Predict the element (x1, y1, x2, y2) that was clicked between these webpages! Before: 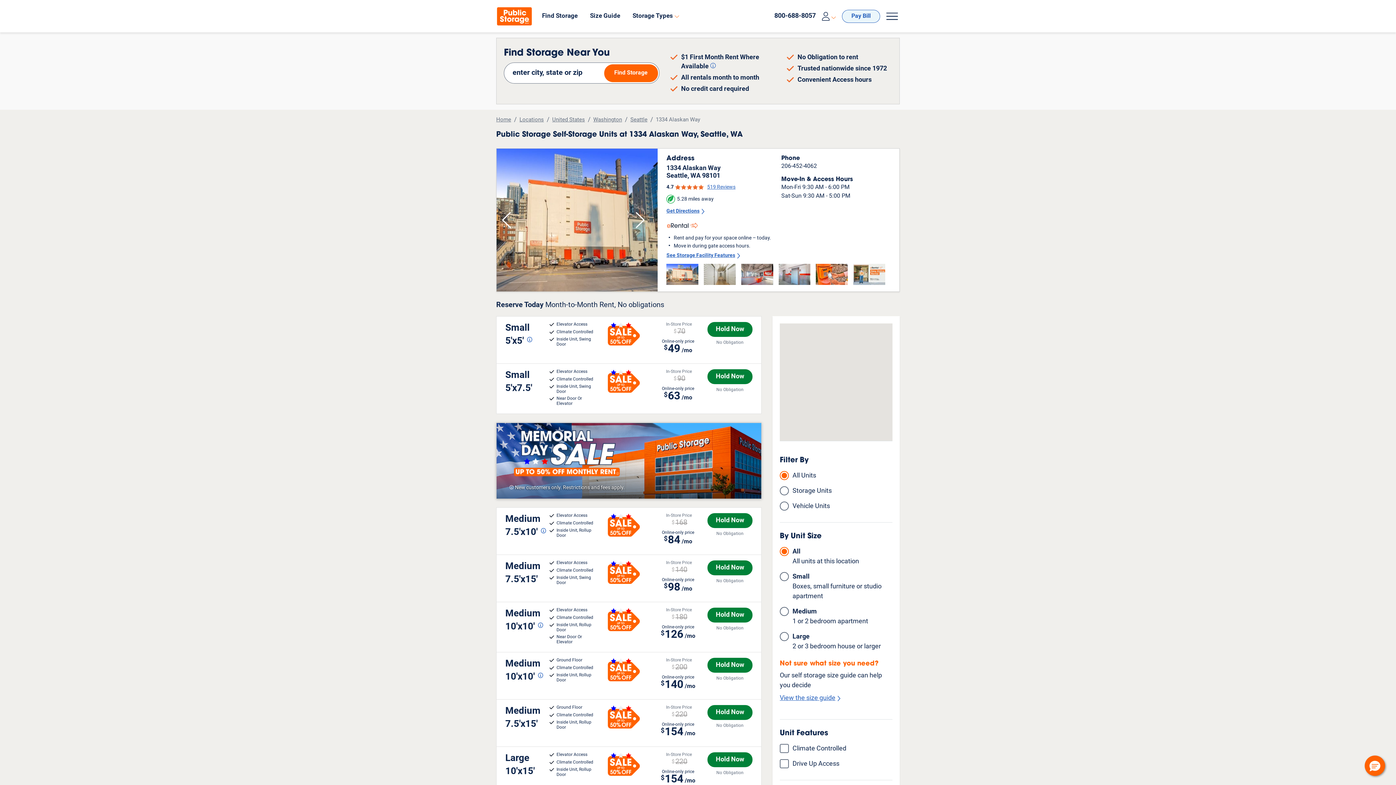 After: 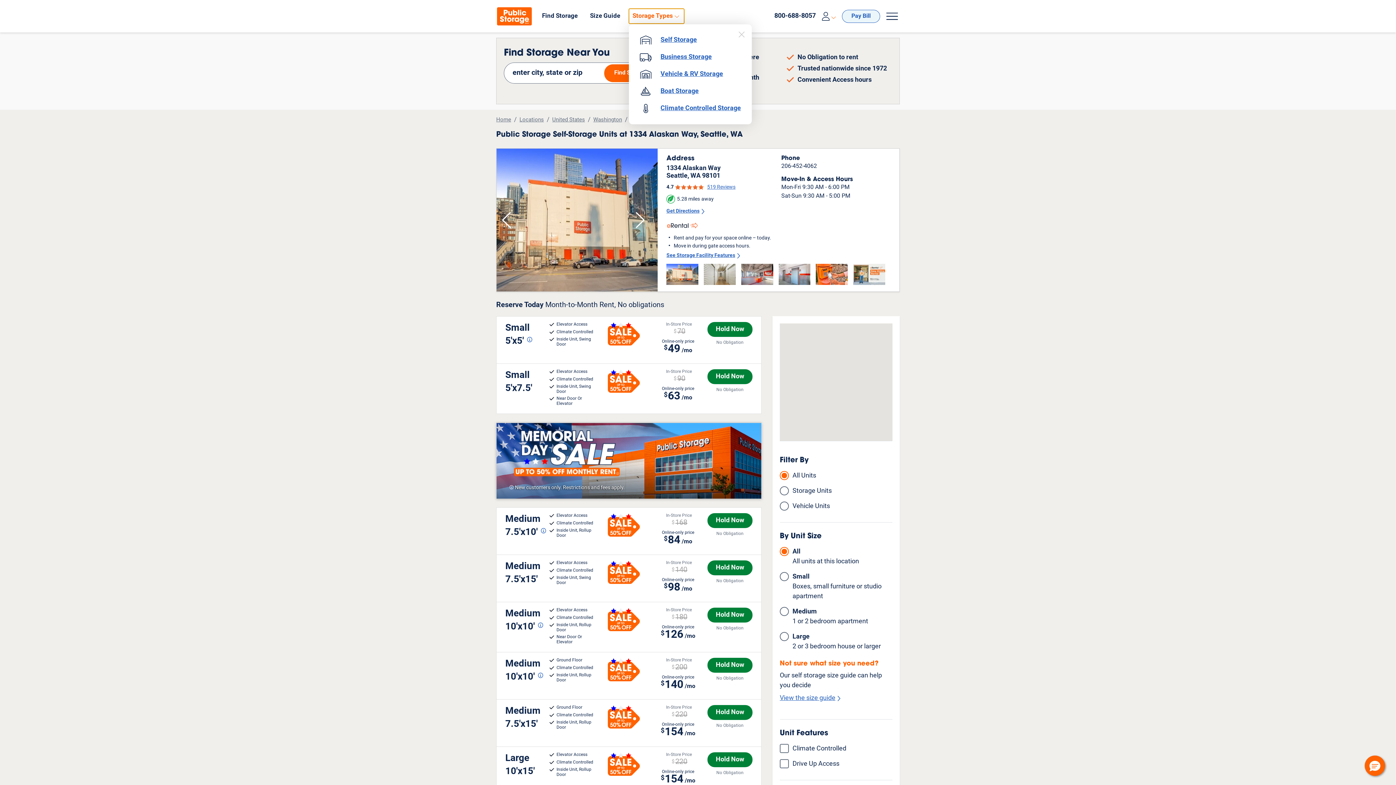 Action: bbox: (629, 8, 684, 23) label: Storage Types